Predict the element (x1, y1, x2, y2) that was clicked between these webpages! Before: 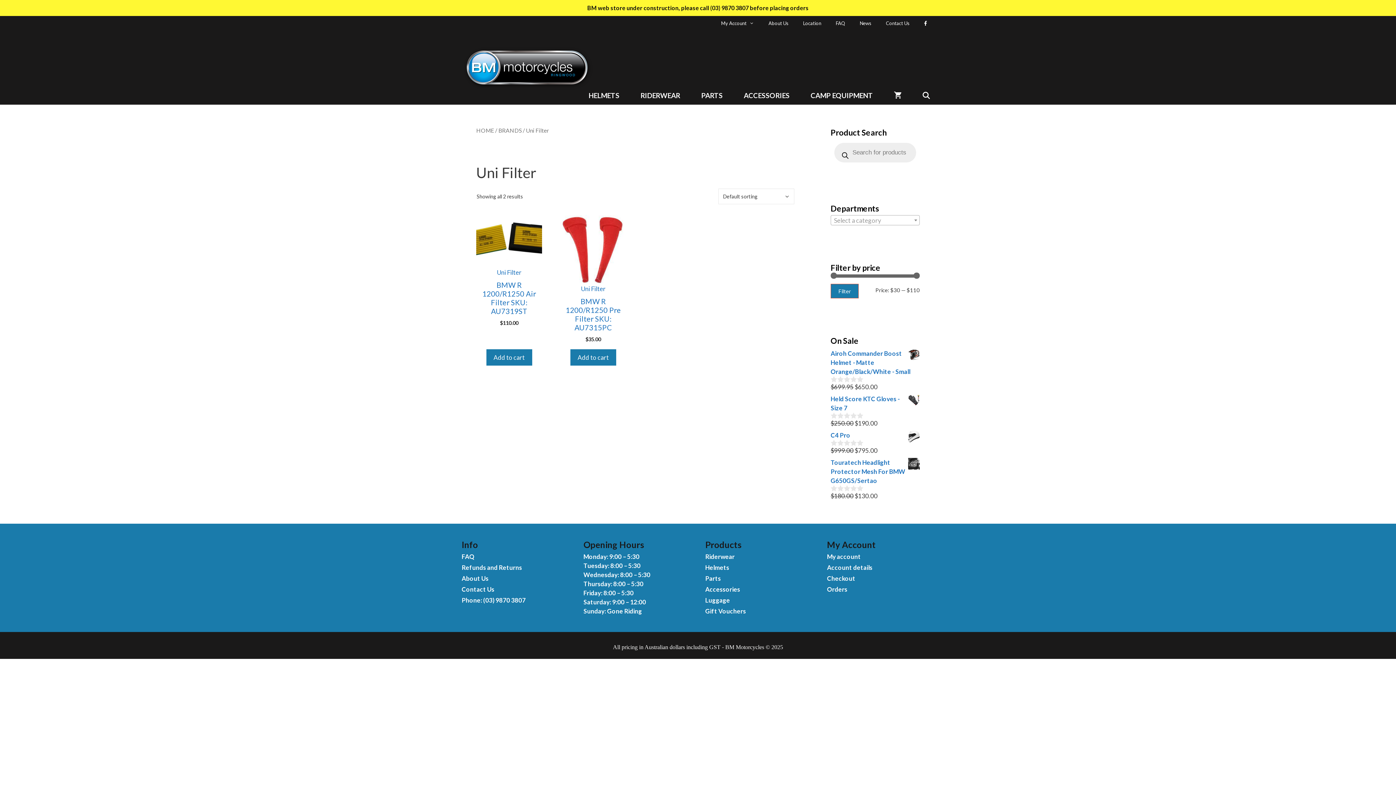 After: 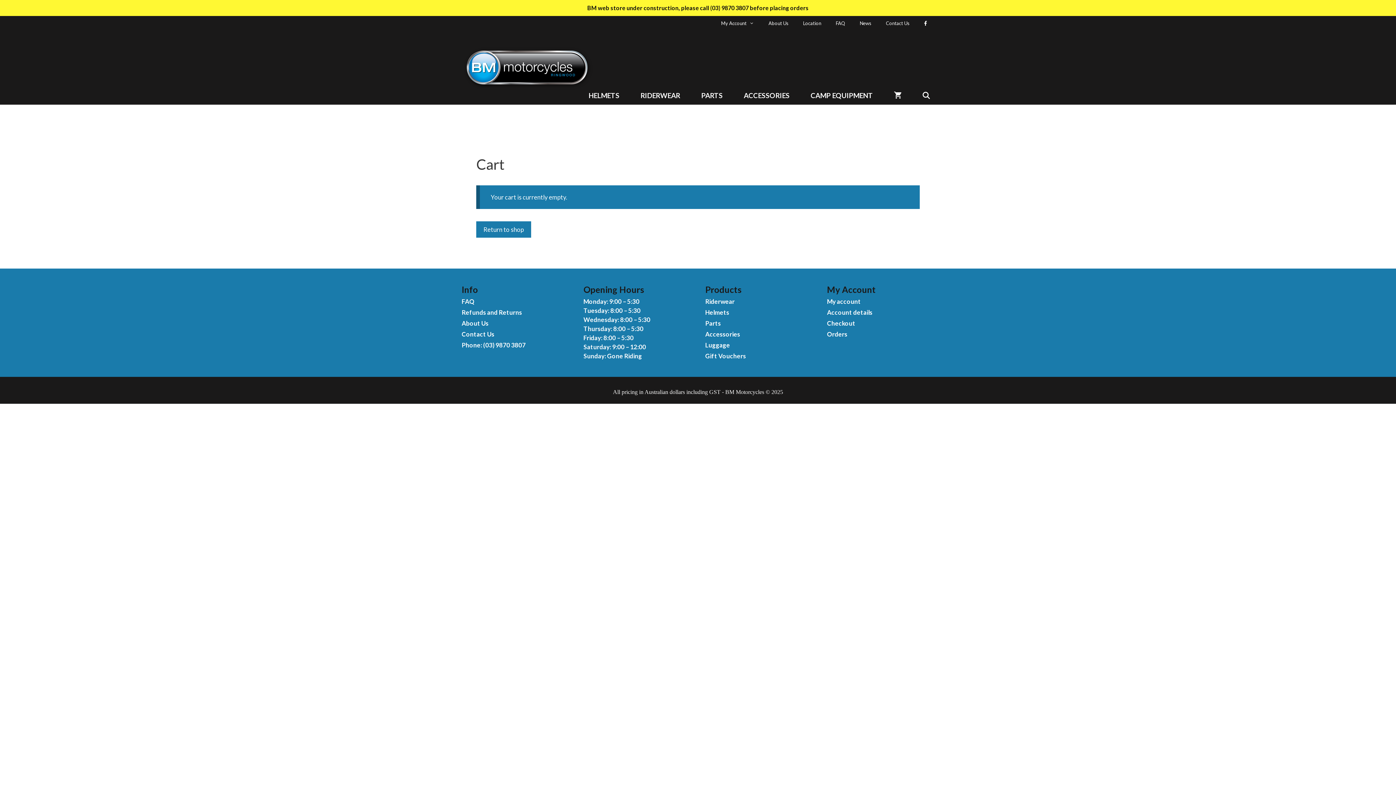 Action: bbox: (827, 574, 855, 582) label: Checkout